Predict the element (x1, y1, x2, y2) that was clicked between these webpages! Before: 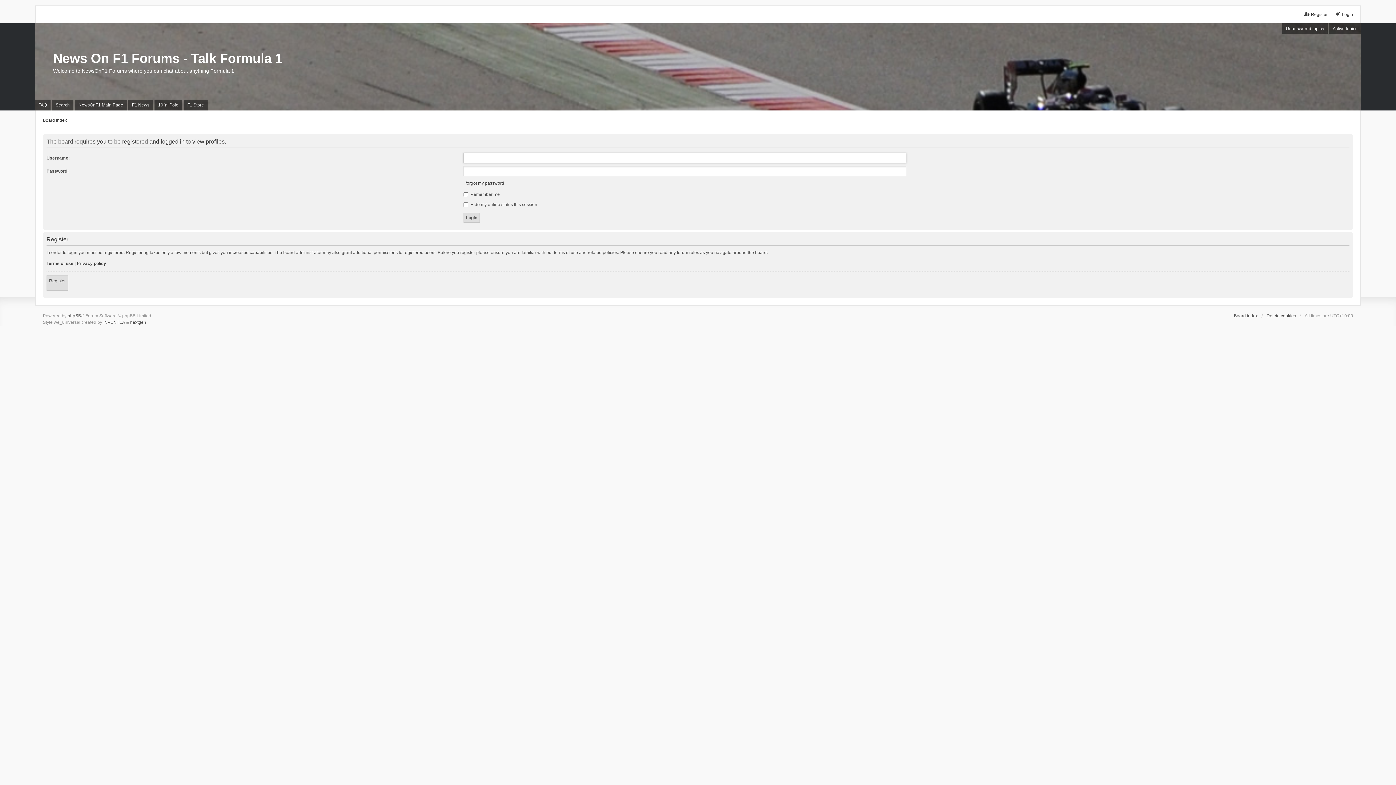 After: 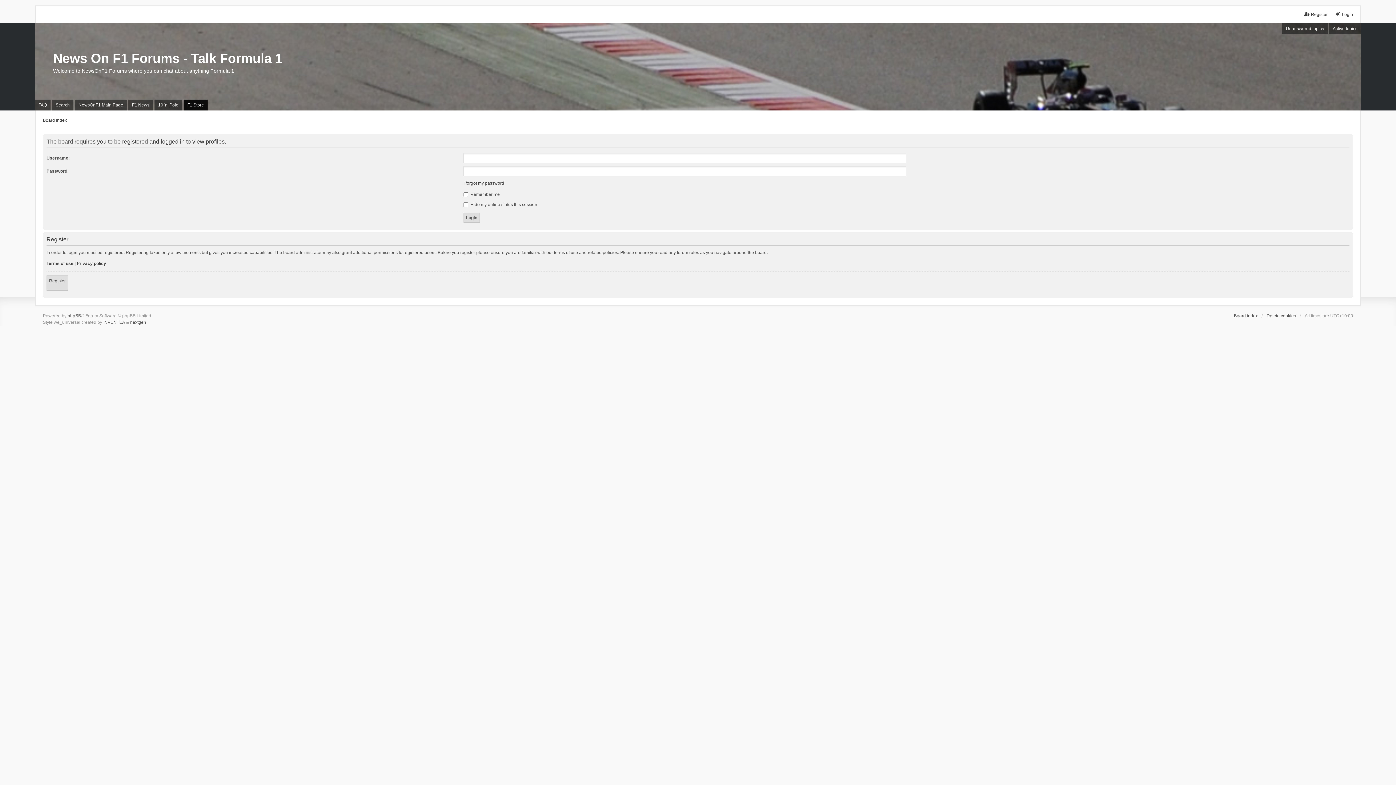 Action: bbox: (183, 99, 207, 110) label: F1 Store